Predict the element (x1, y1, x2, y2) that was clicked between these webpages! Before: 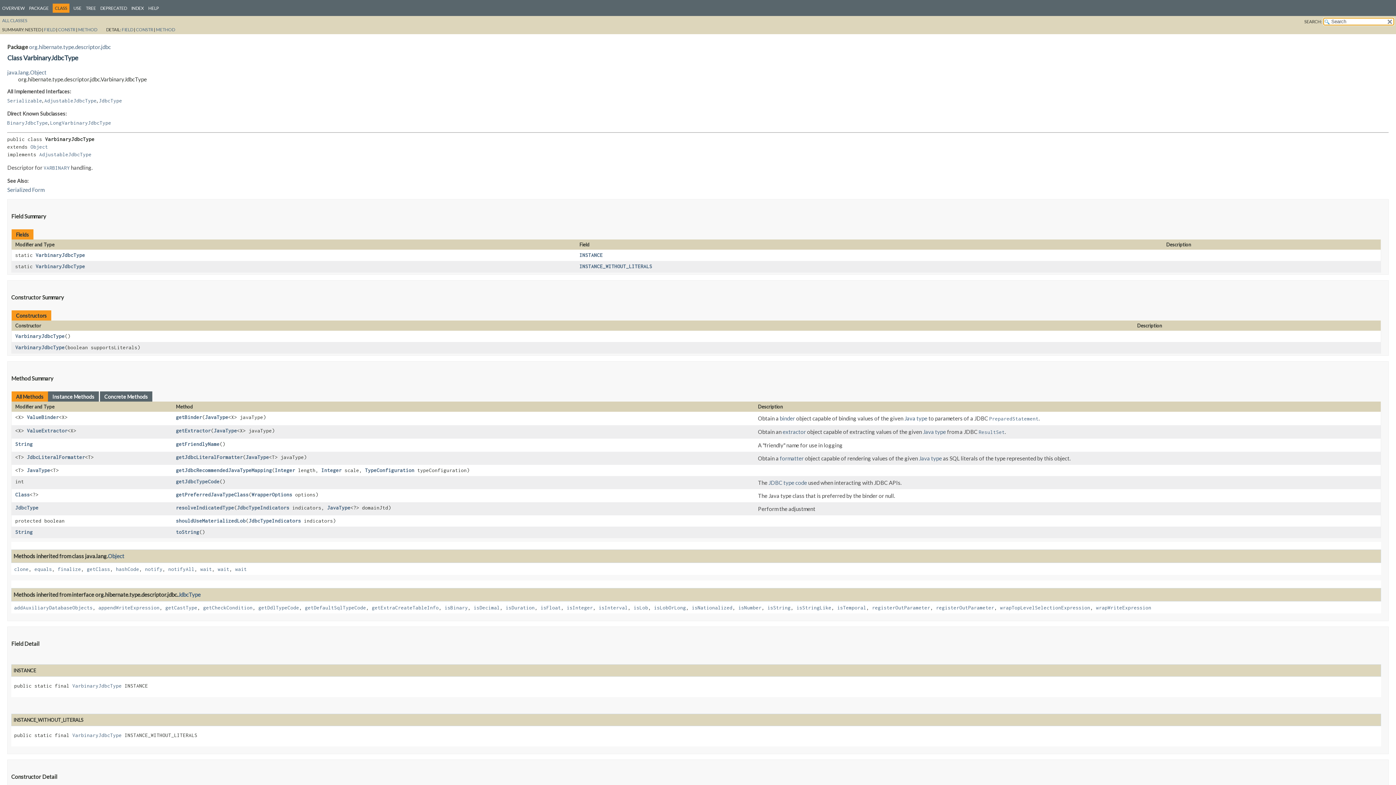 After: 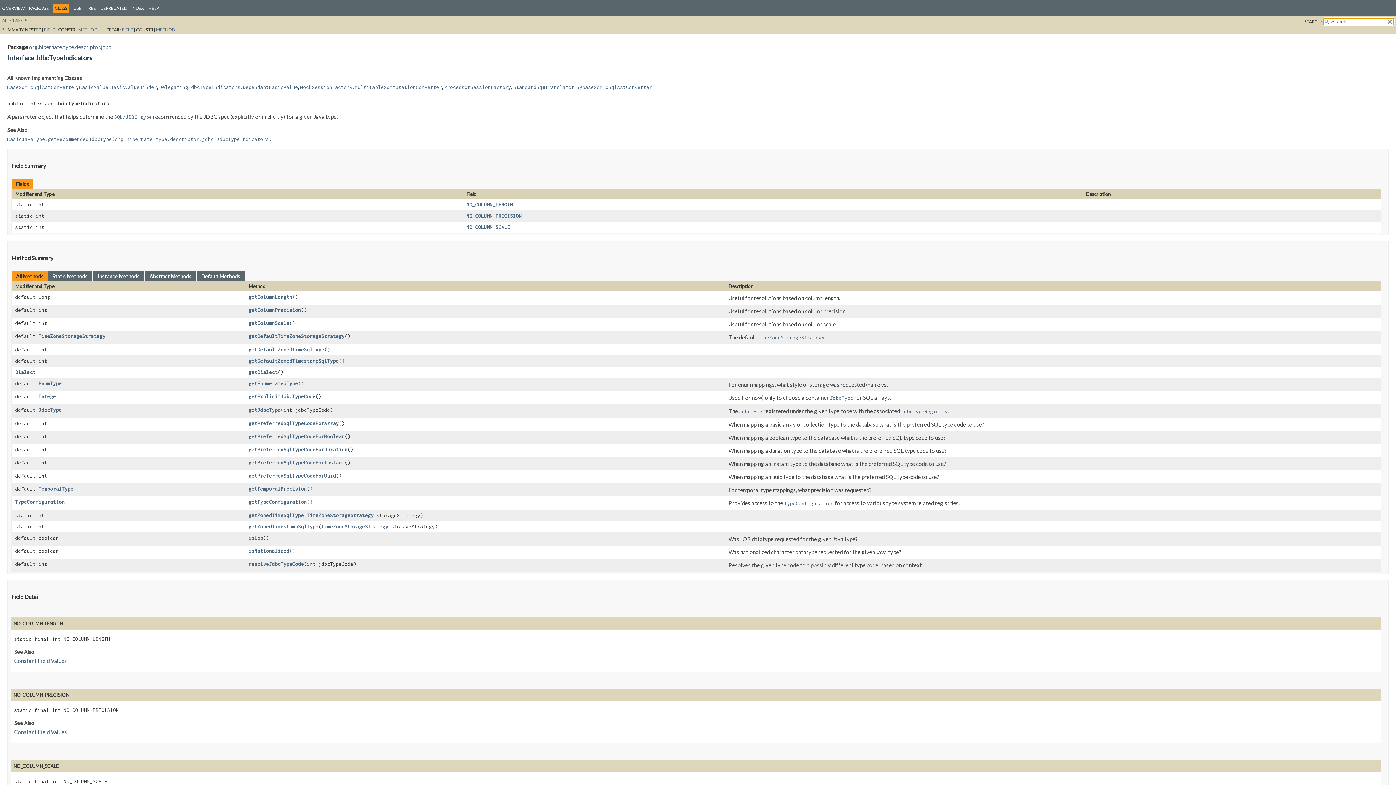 Action: bbox: (237, 505, 289, 510) label: JdbcTypeIndicators